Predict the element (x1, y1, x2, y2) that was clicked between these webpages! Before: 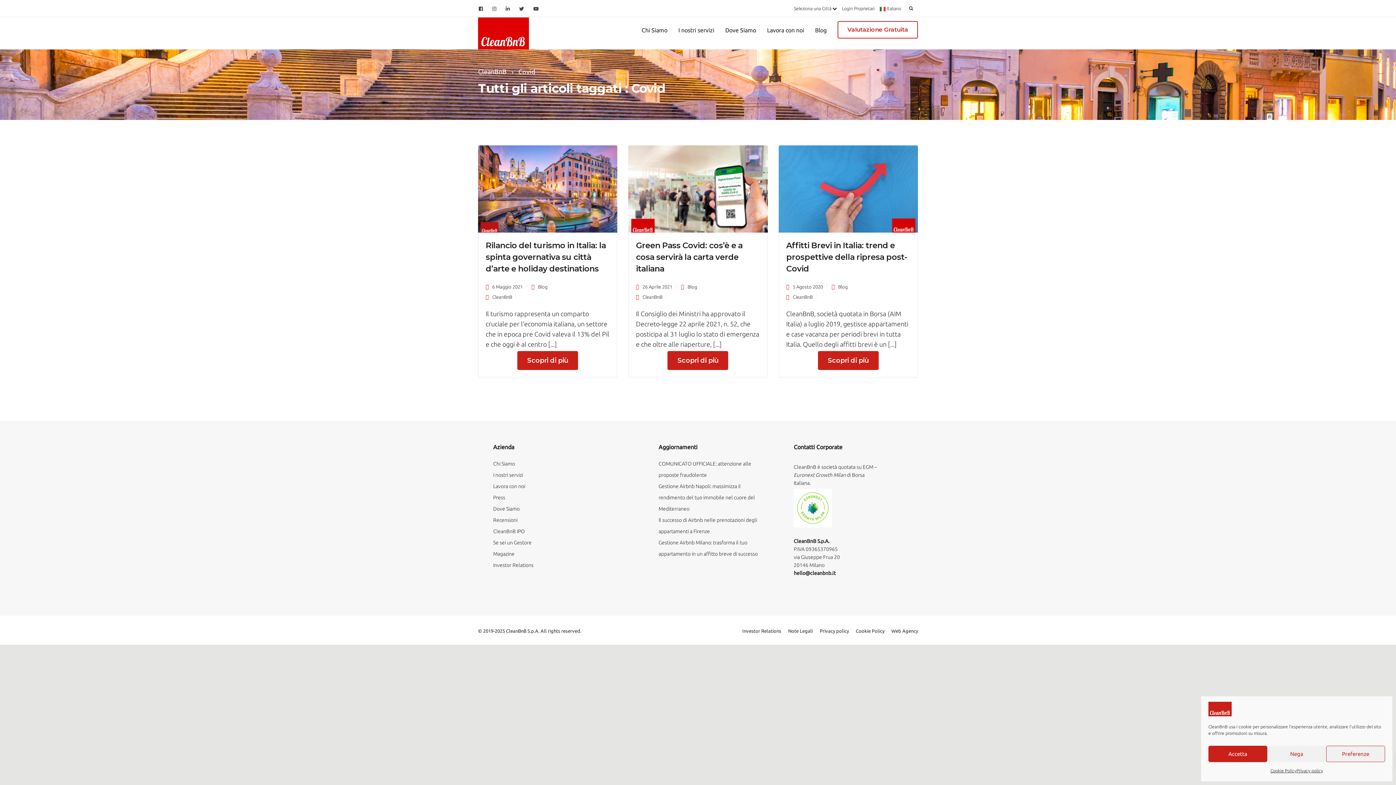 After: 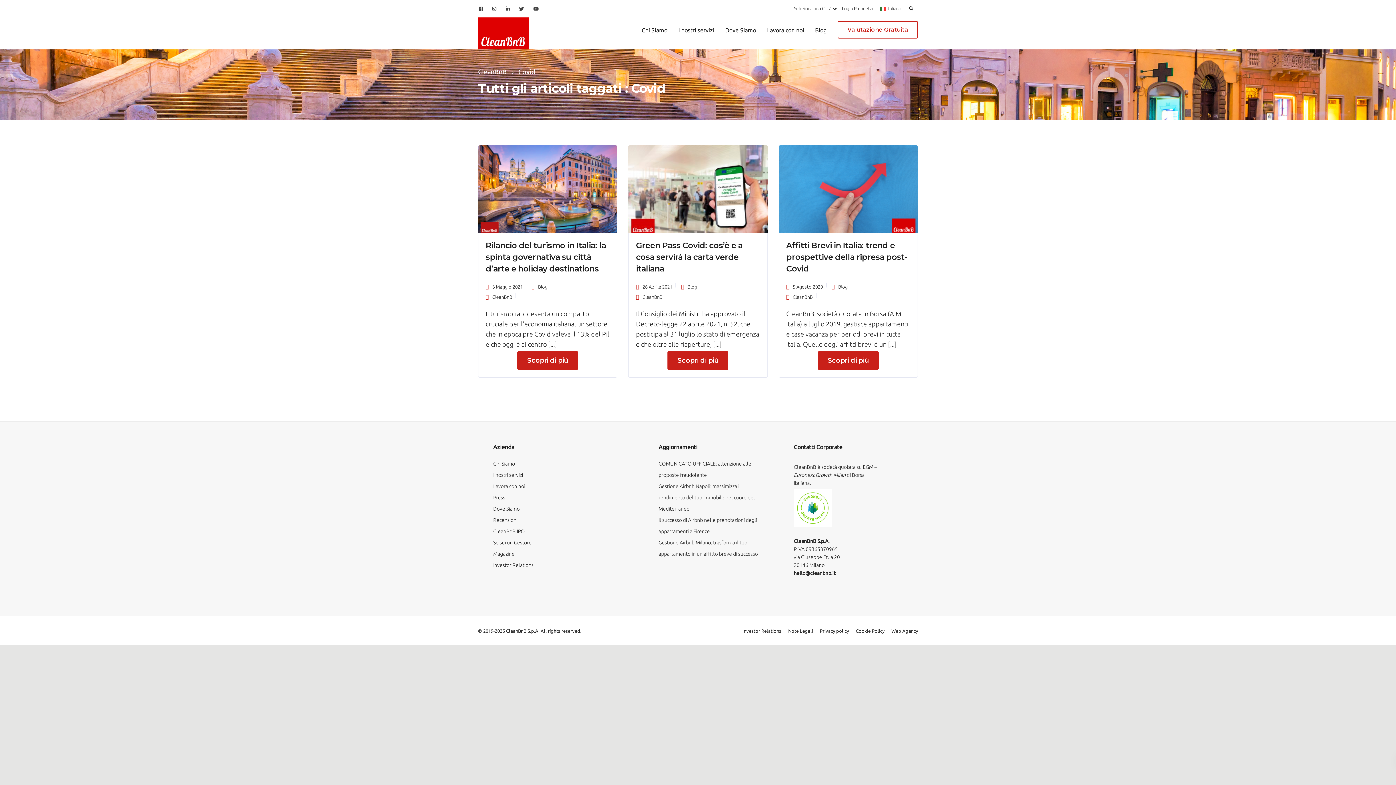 Action: bbox: (1267, 746, 1326, 762) label: Nega